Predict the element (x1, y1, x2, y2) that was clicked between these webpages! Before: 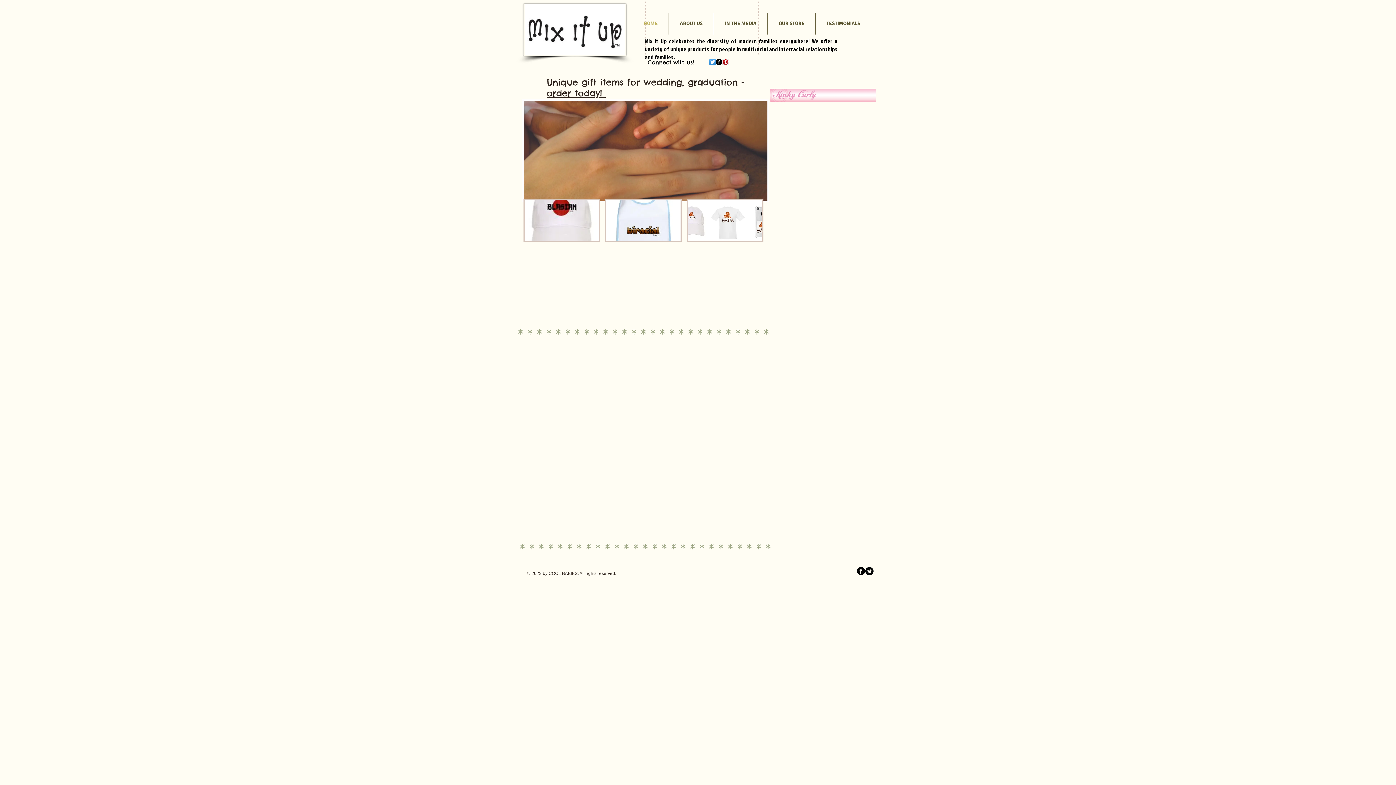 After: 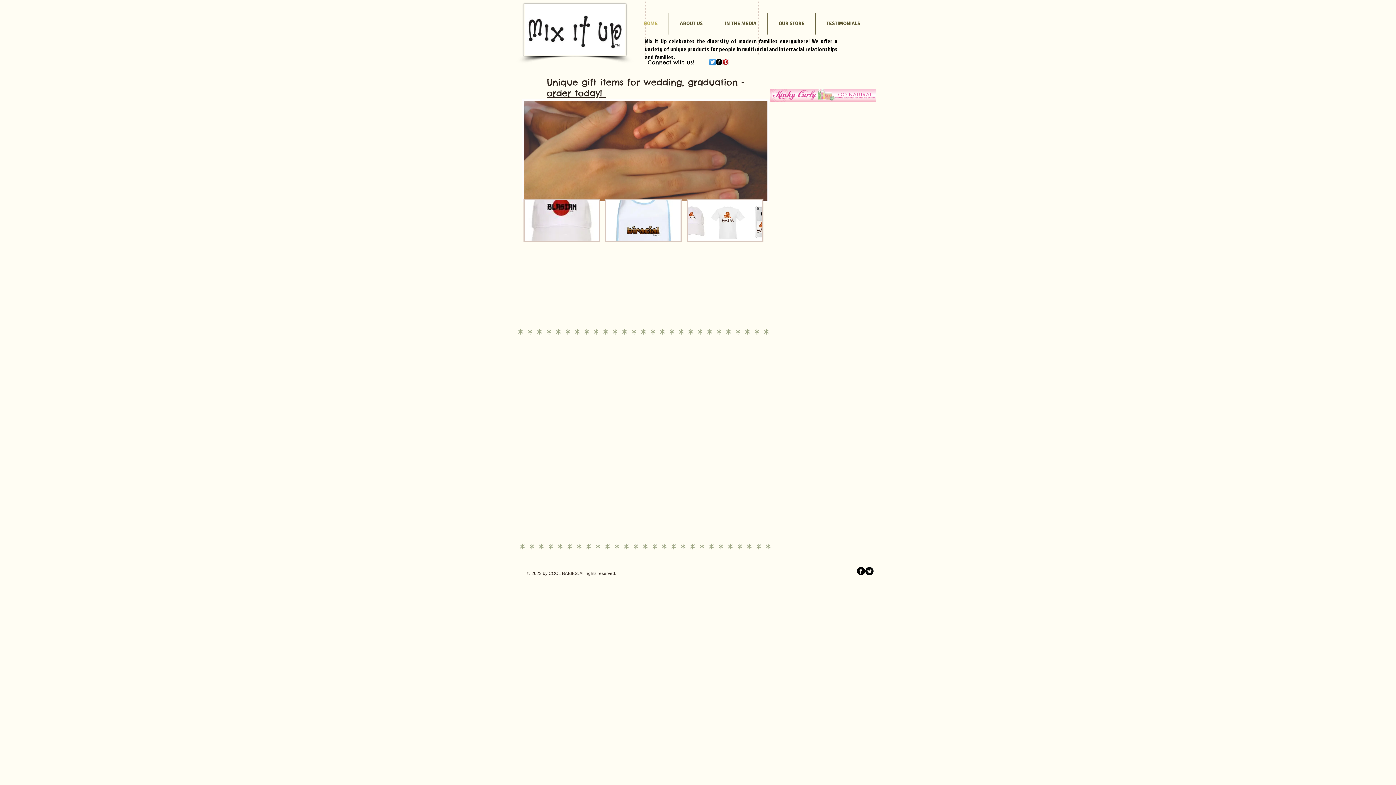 Action: bbox: (632, 12, 668, 34) label: HOME